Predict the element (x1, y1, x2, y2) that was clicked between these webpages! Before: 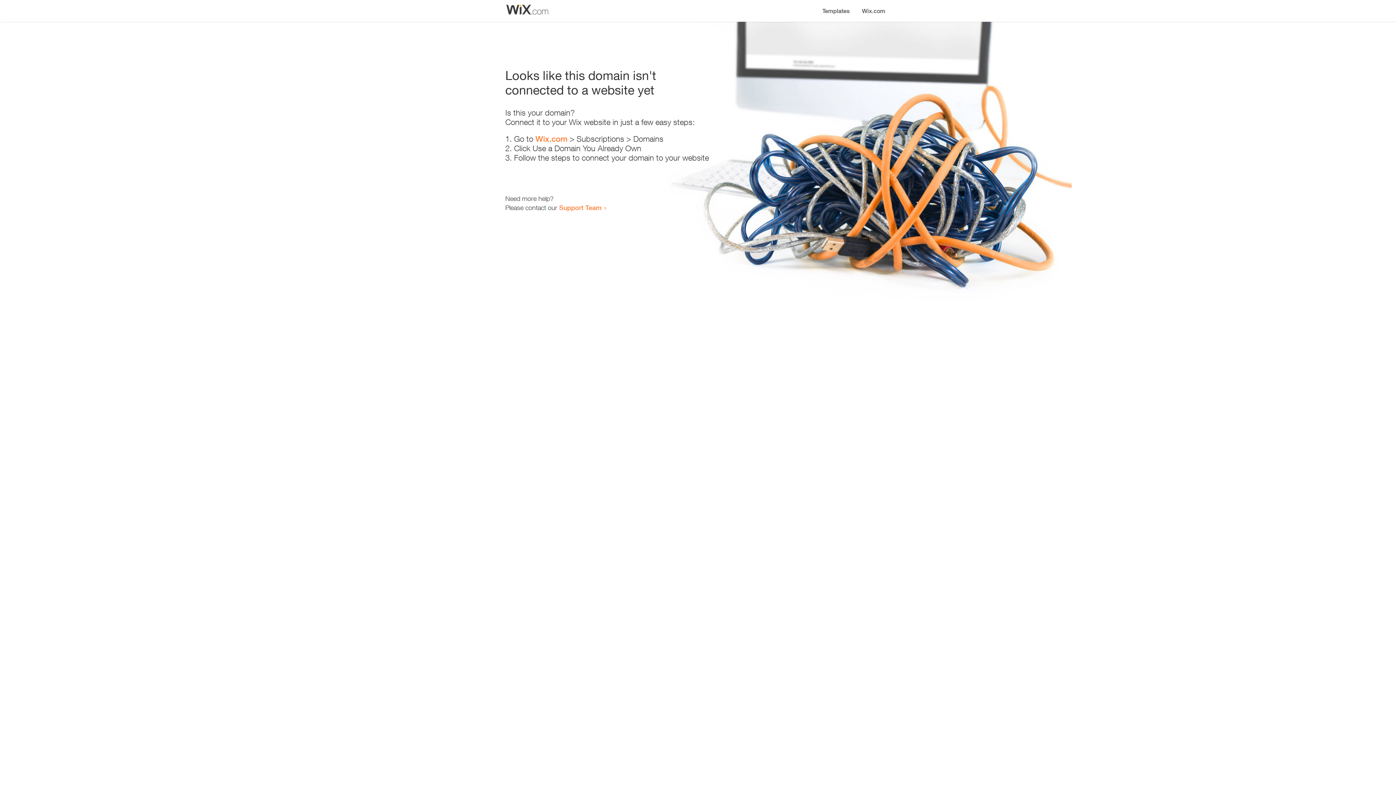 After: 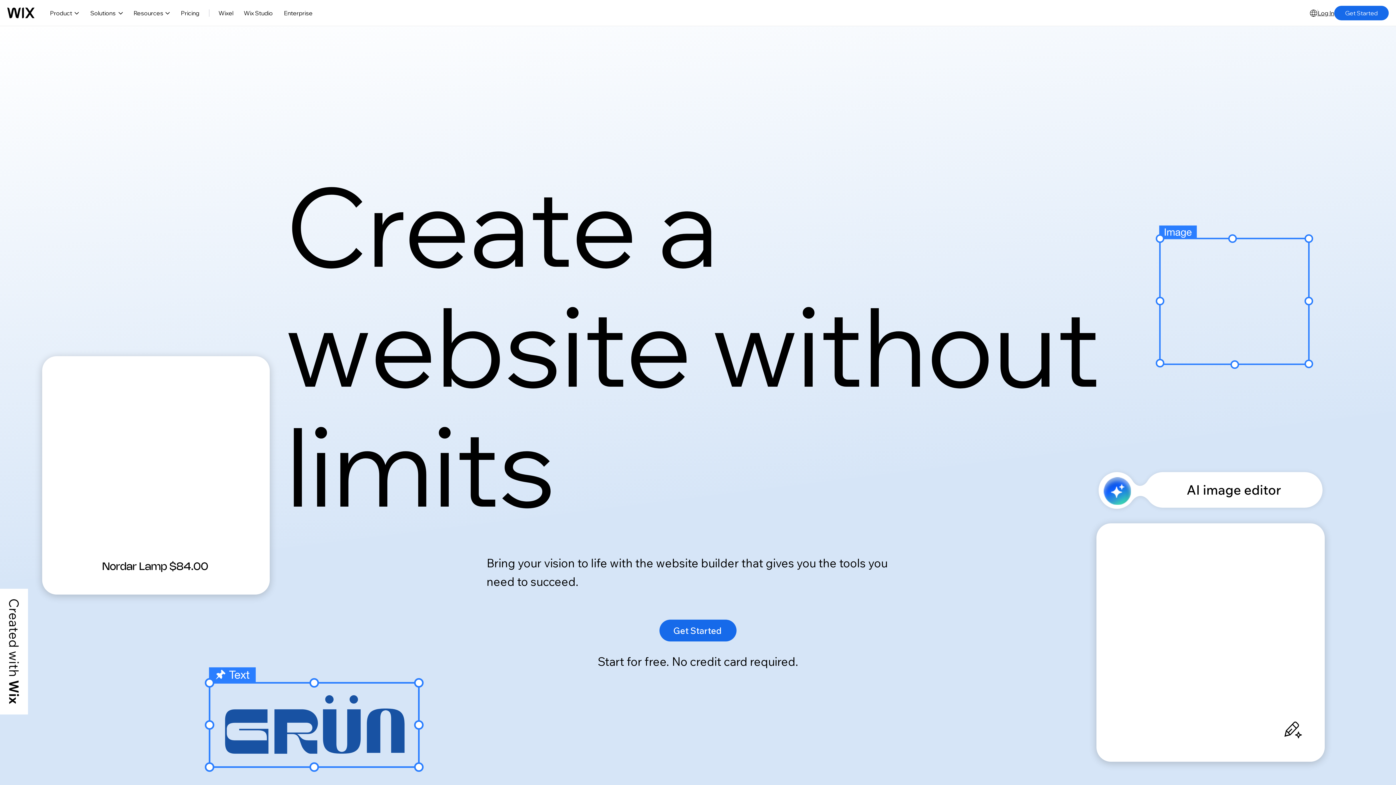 Action: bbox: (535, 134, 567, 143) label: Wix.com